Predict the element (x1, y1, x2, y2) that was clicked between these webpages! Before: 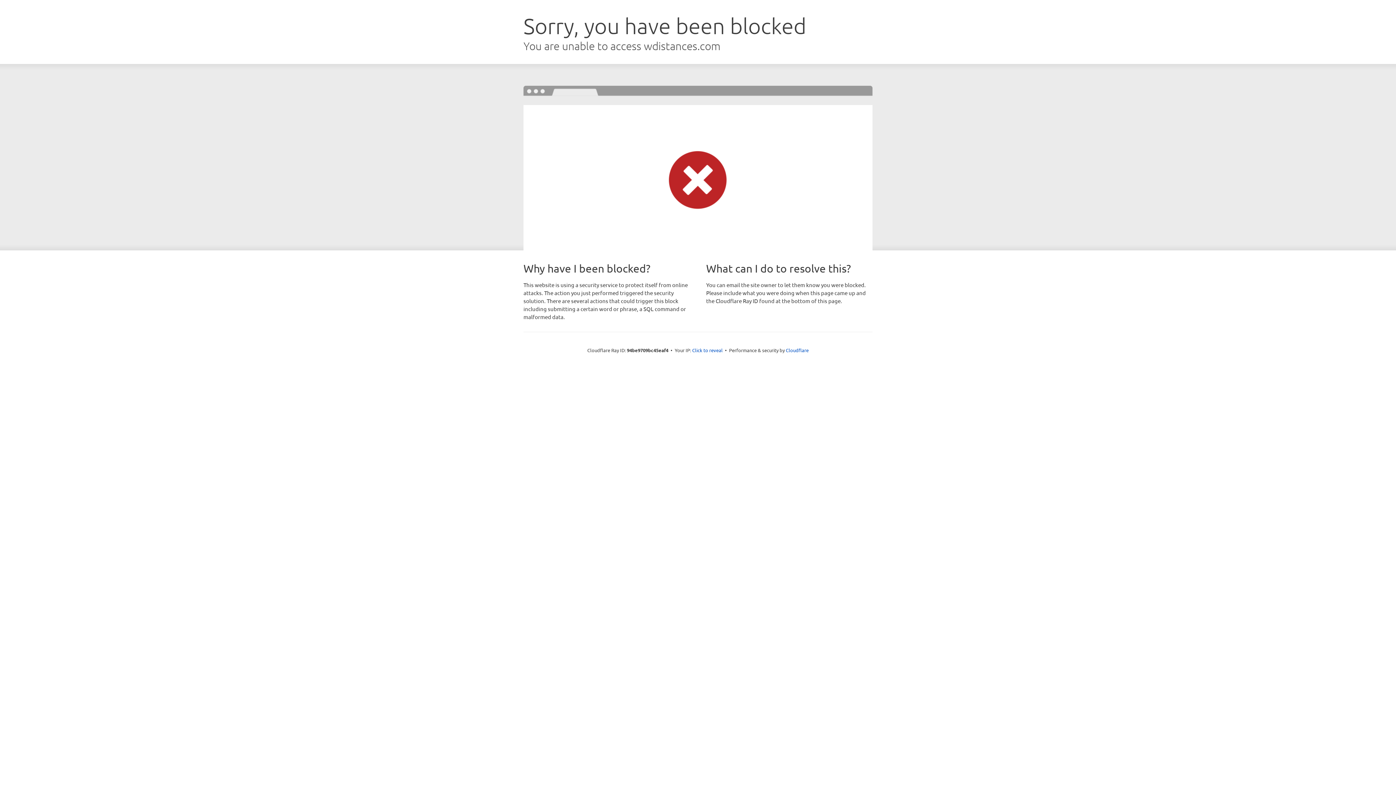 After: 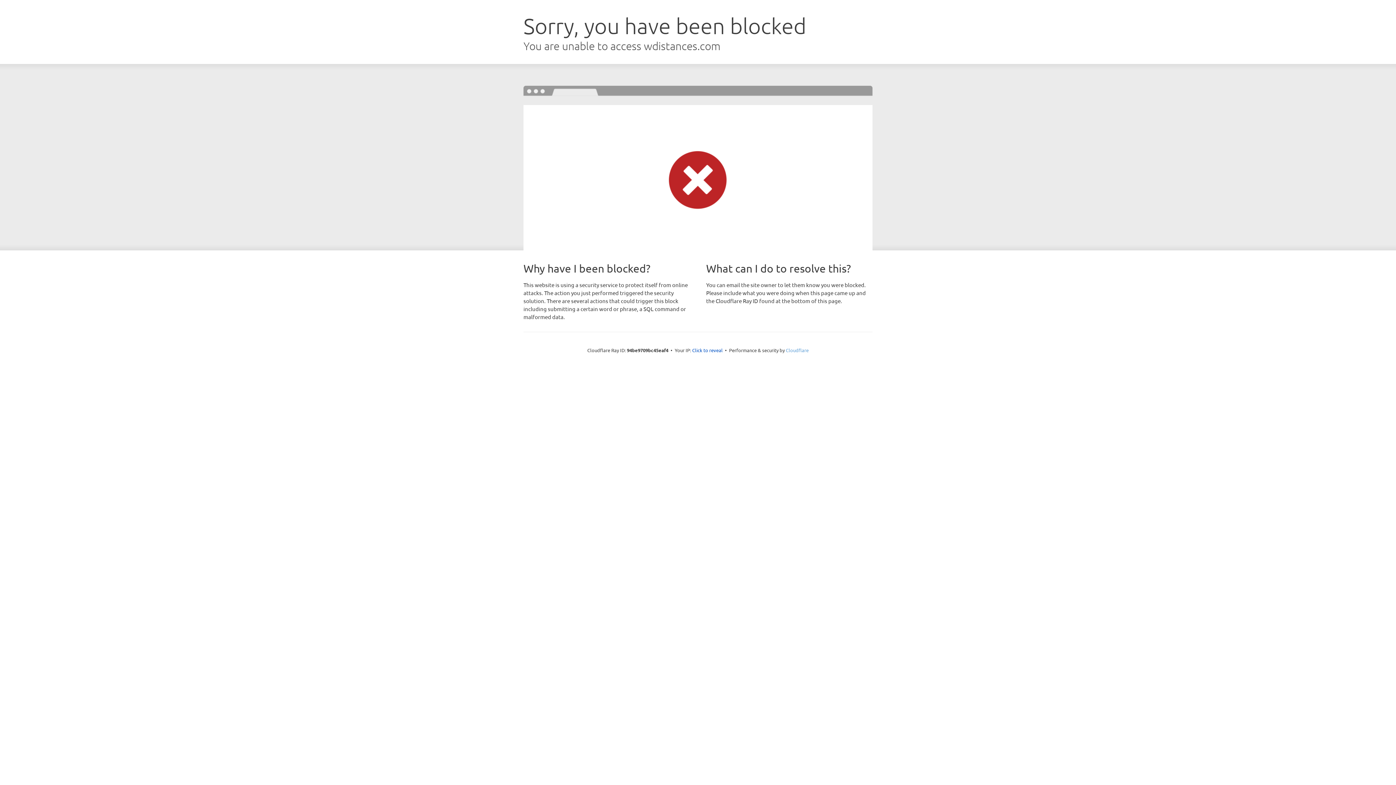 Action: label: Cloudflare bbox: (786, 347, 808, 353)